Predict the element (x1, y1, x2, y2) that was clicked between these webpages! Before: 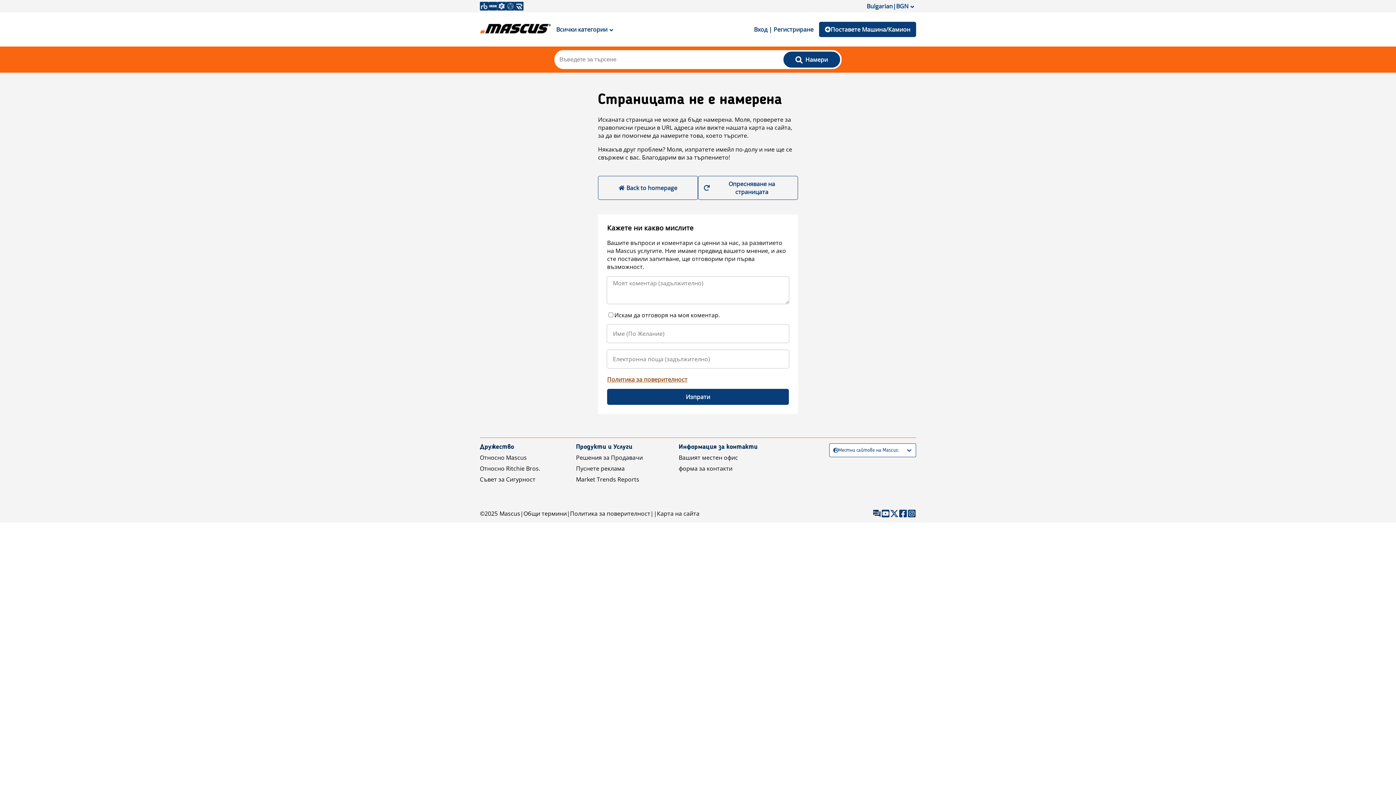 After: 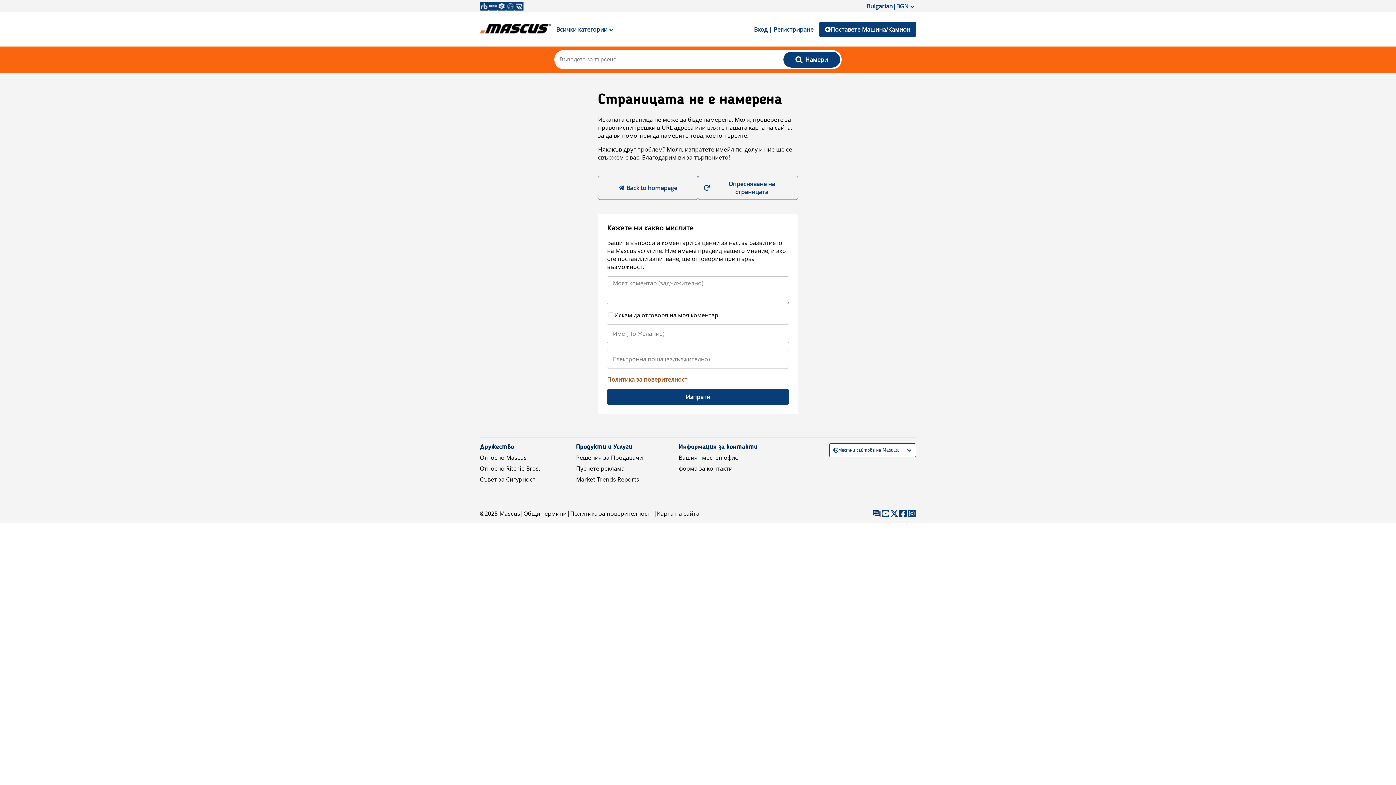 Action: label: Относно Ritchie Bros. bbox: (480, 464, 540, 472)